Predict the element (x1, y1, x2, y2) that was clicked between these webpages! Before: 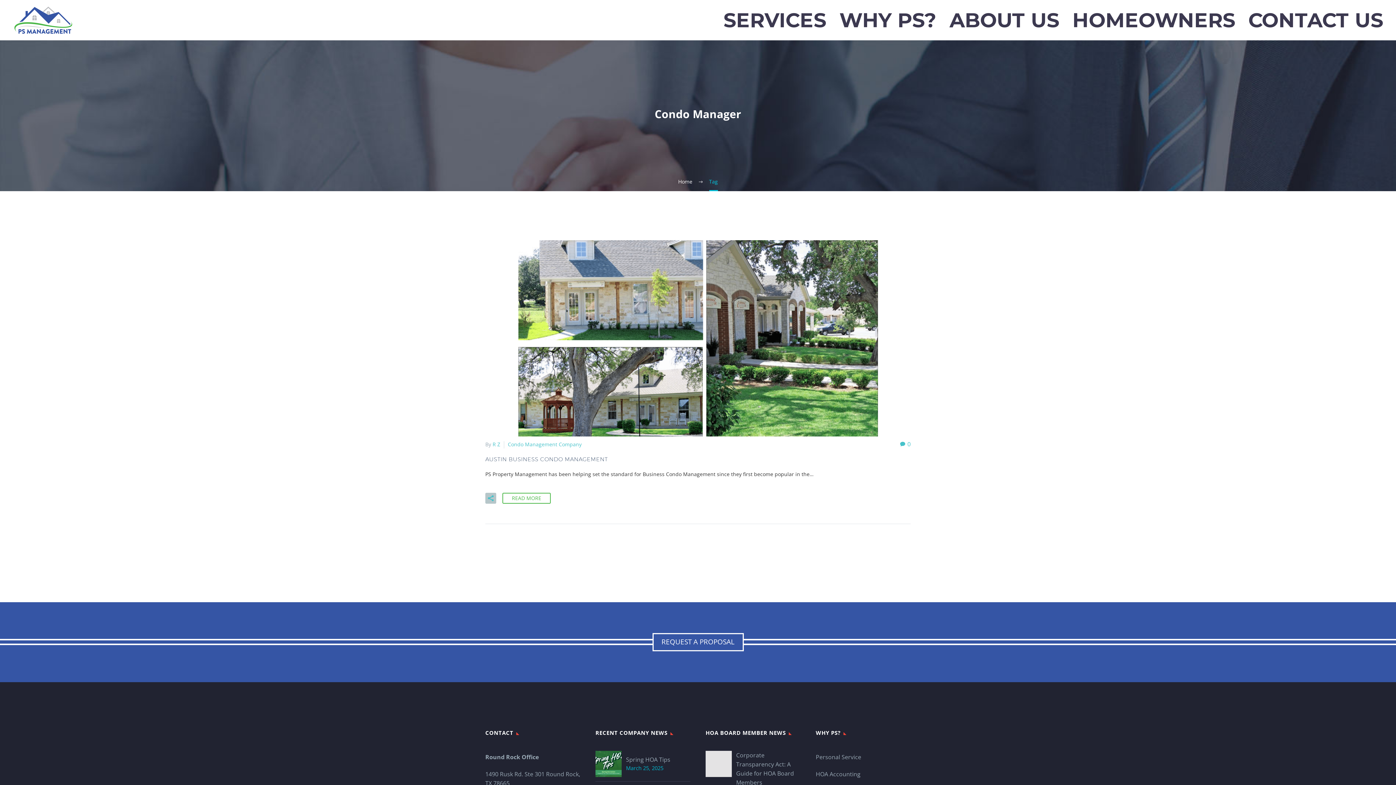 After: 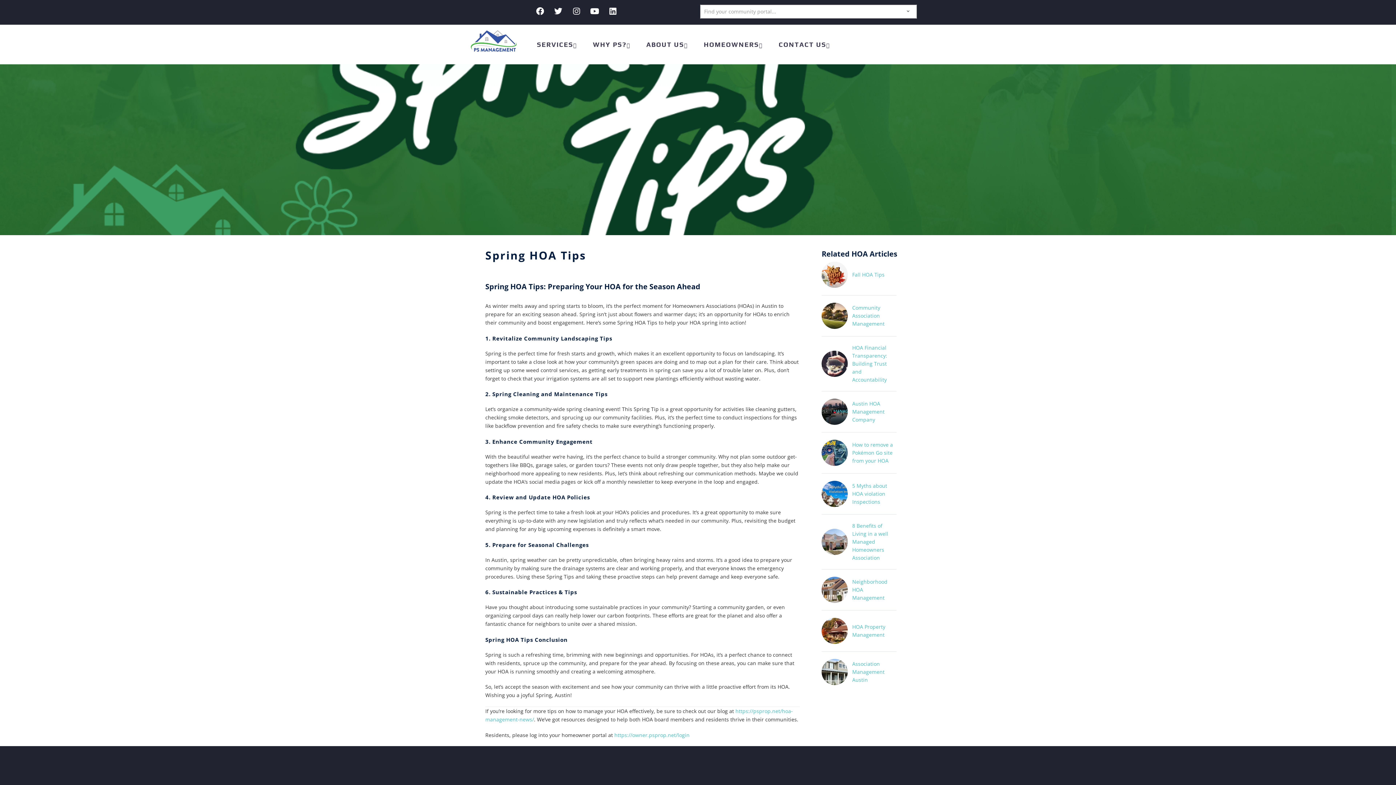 Action: label: Spring HOA Tips bbox: (626, 755, 670, 764)